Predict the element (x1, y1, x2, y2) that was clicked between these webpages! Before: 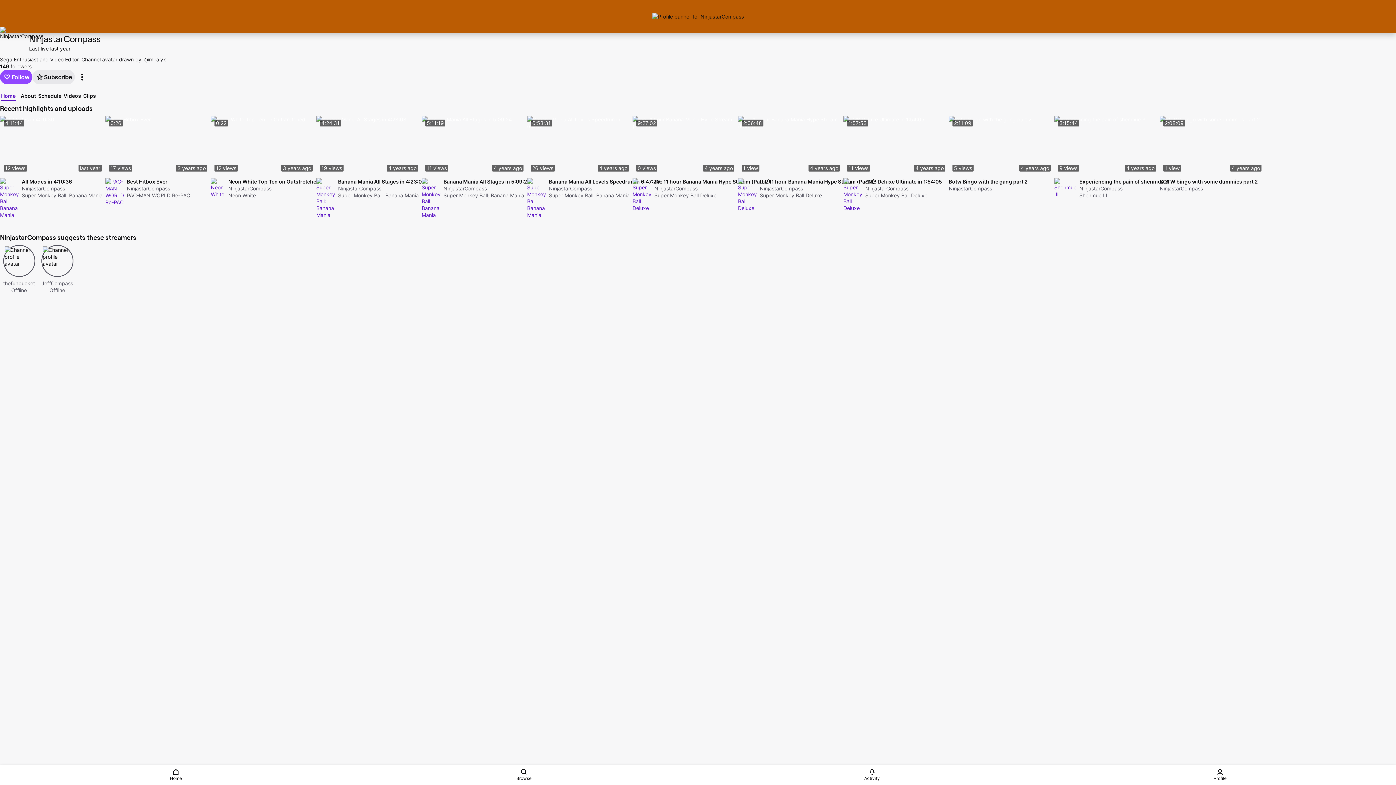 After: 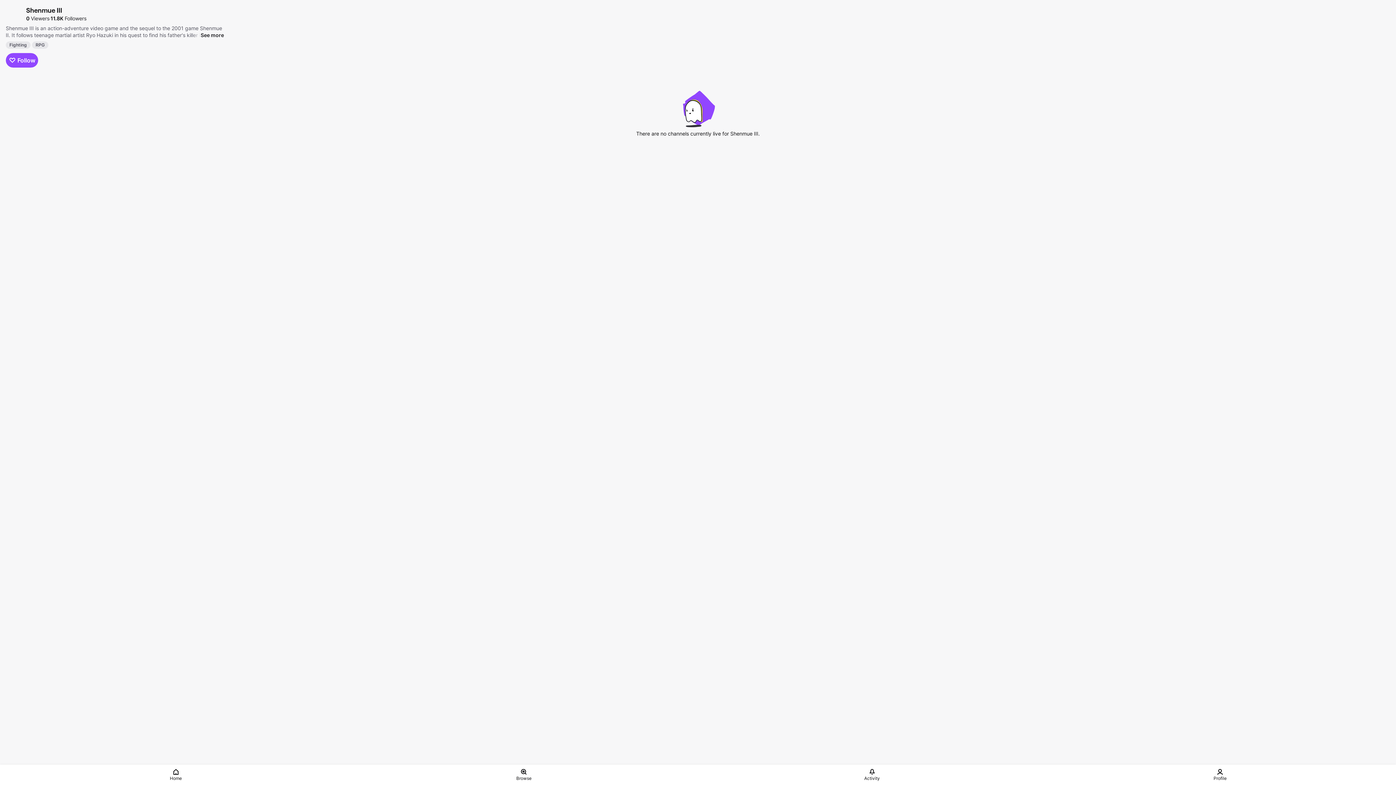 Action: bbox: (1072, 192, 1100, 198) label: Shenmue III